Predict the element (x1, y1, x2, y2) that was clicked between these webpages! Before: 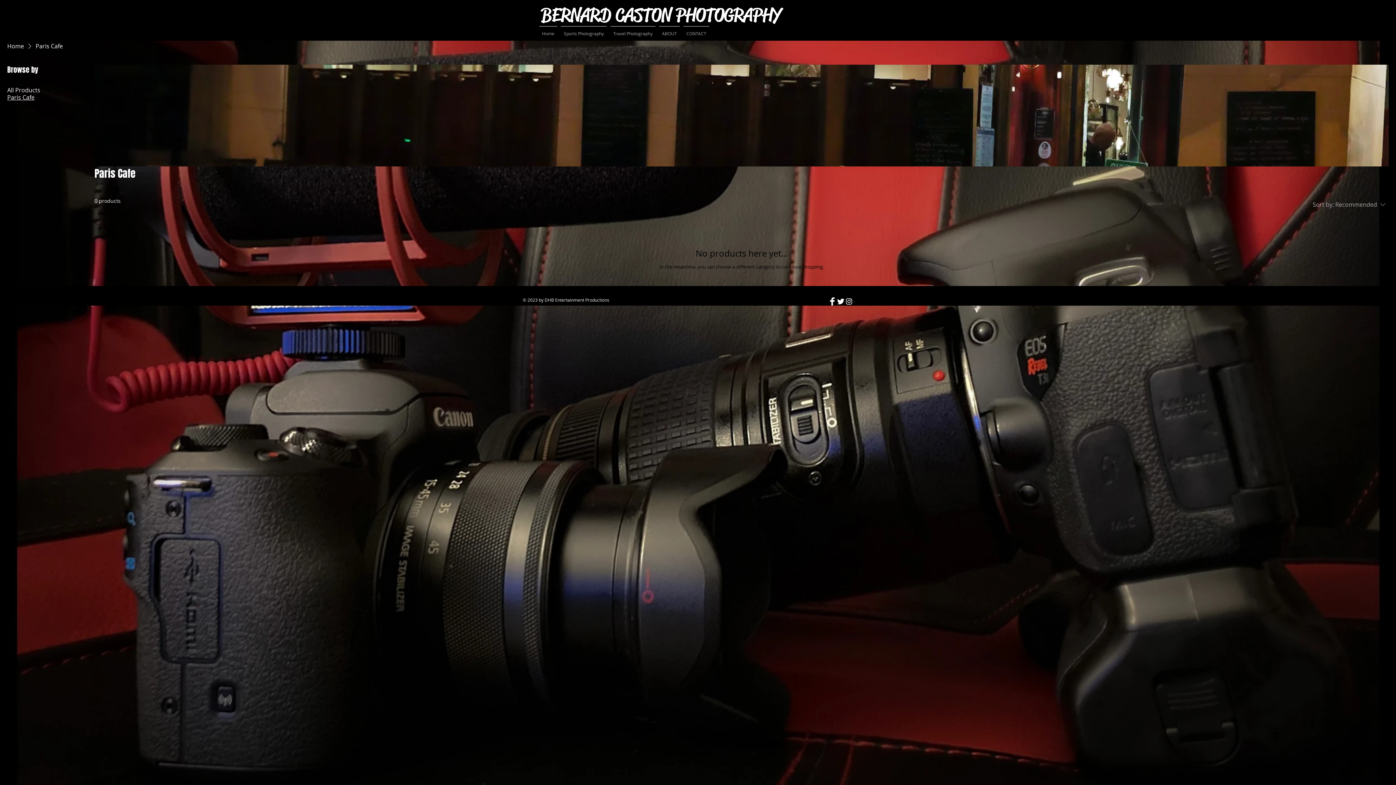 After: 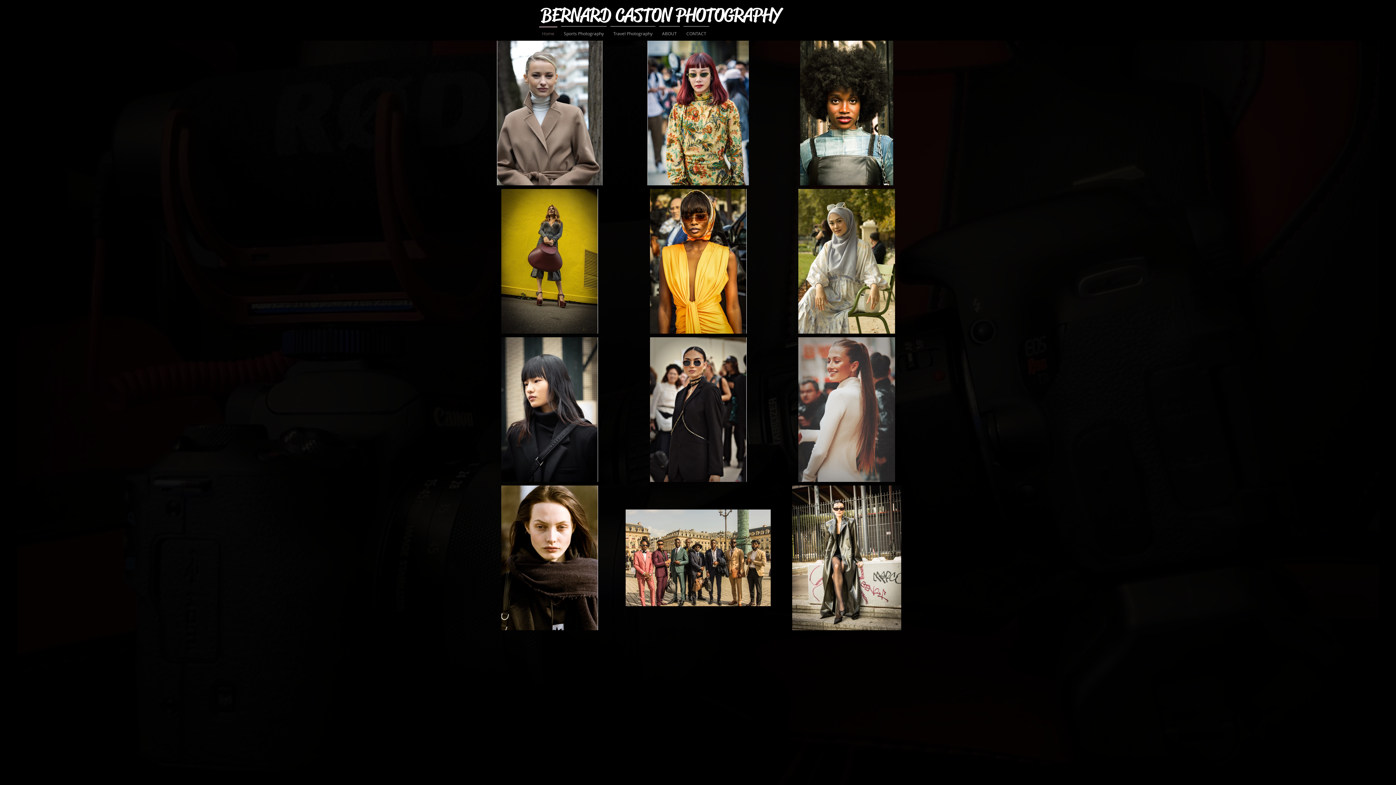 Action: bbox: (537, 26, 559, 34) label: Home